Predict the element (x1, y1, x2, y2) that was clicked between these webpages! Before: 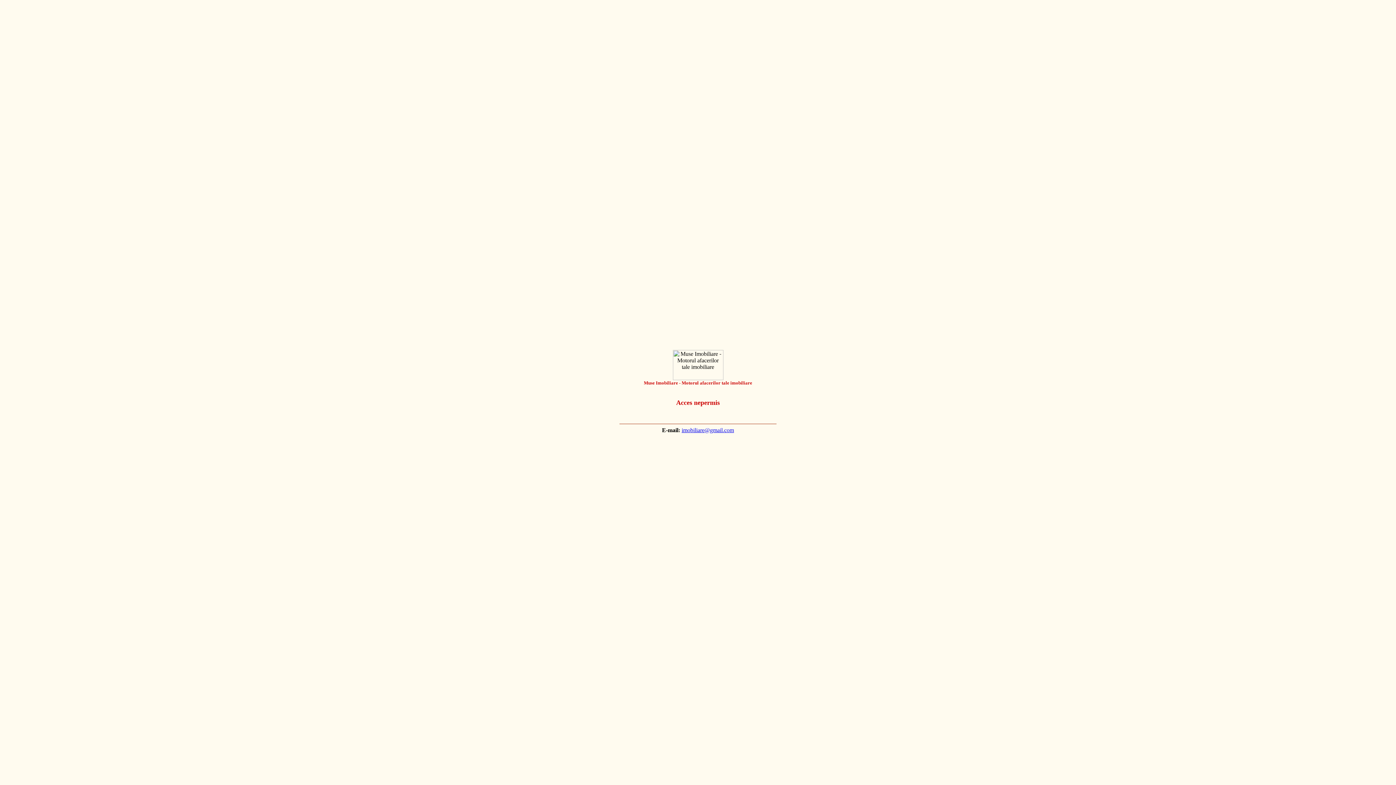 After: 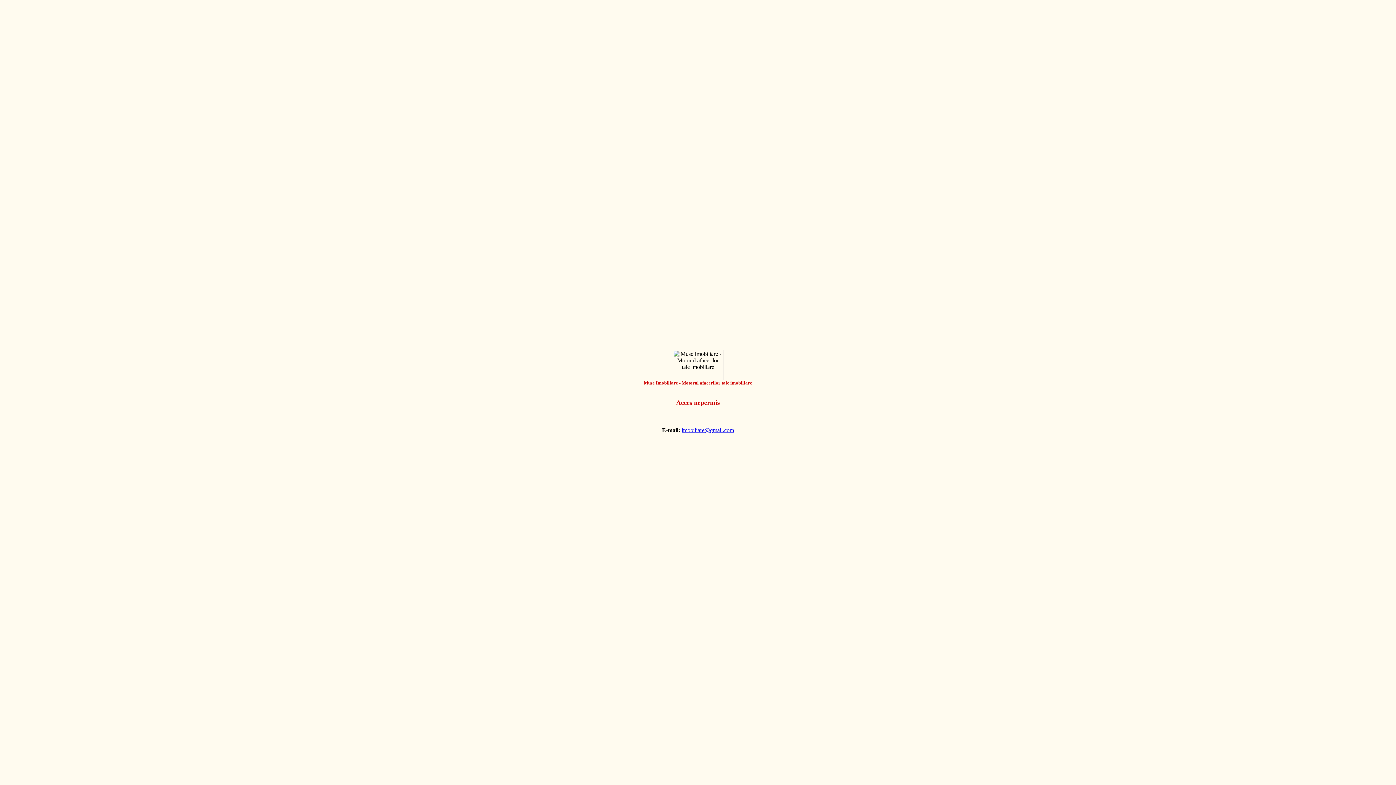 Action: bbox: (681, 427, 734, 433) label: imobiliare@gmail.com